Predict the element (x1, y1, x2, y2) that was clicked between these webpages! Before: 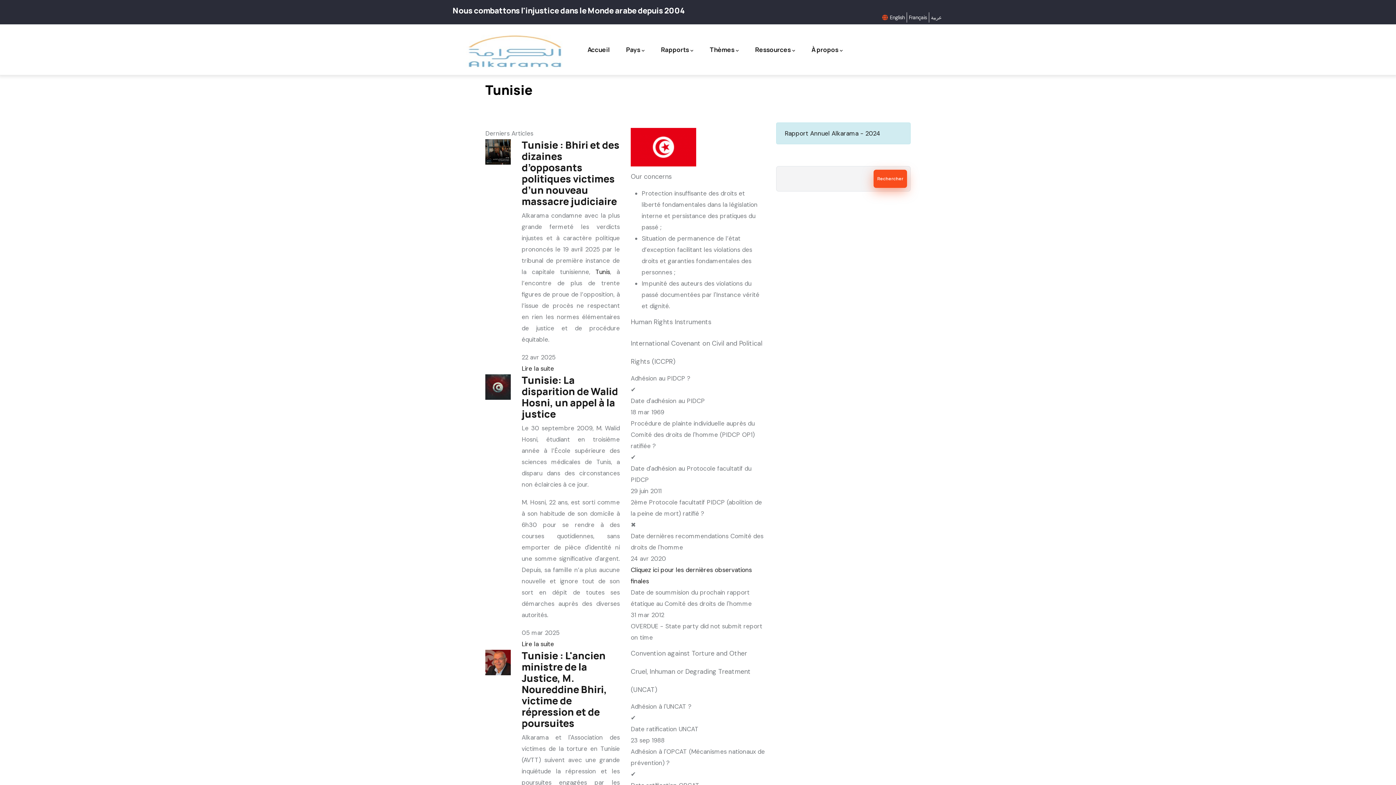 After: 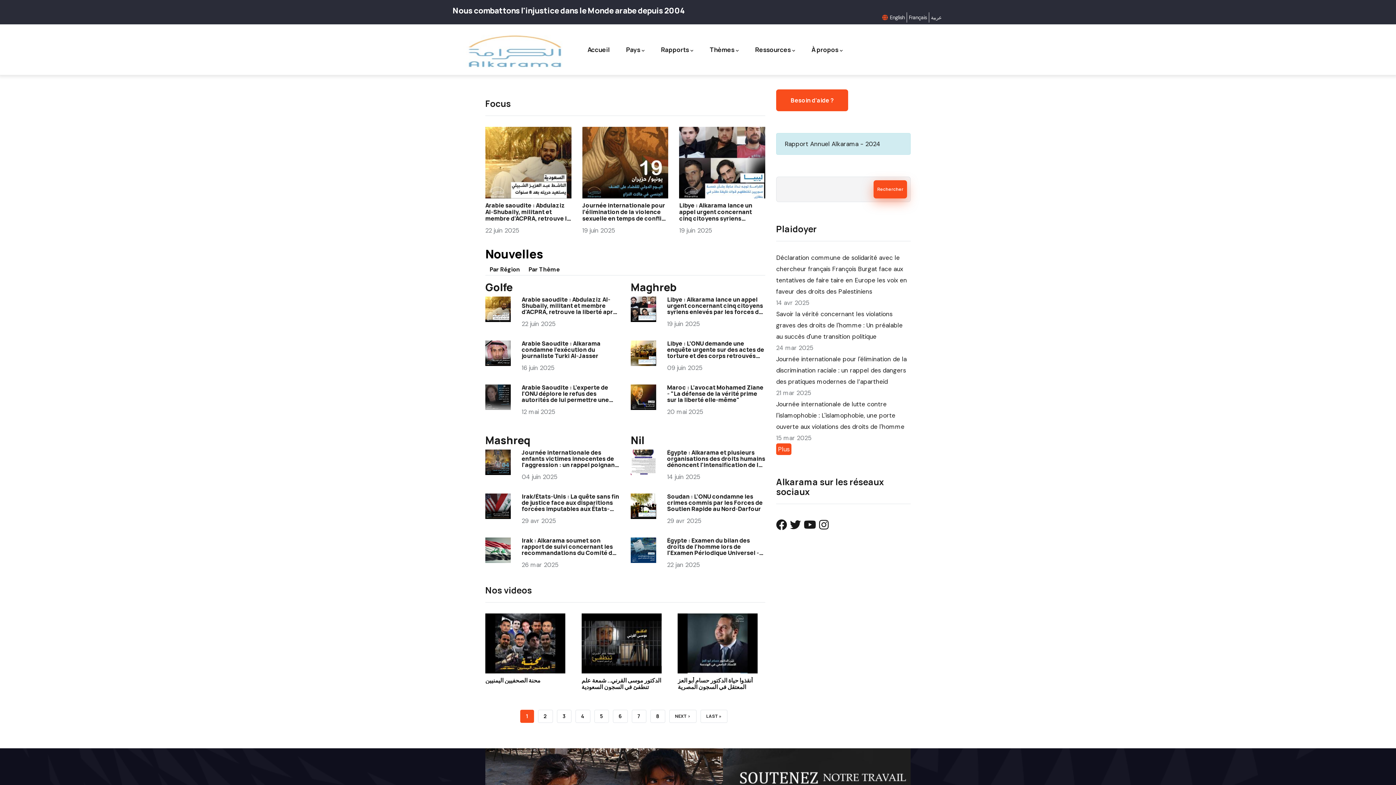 Action: bbox: (580, 31, 617, 68) label: Accueil